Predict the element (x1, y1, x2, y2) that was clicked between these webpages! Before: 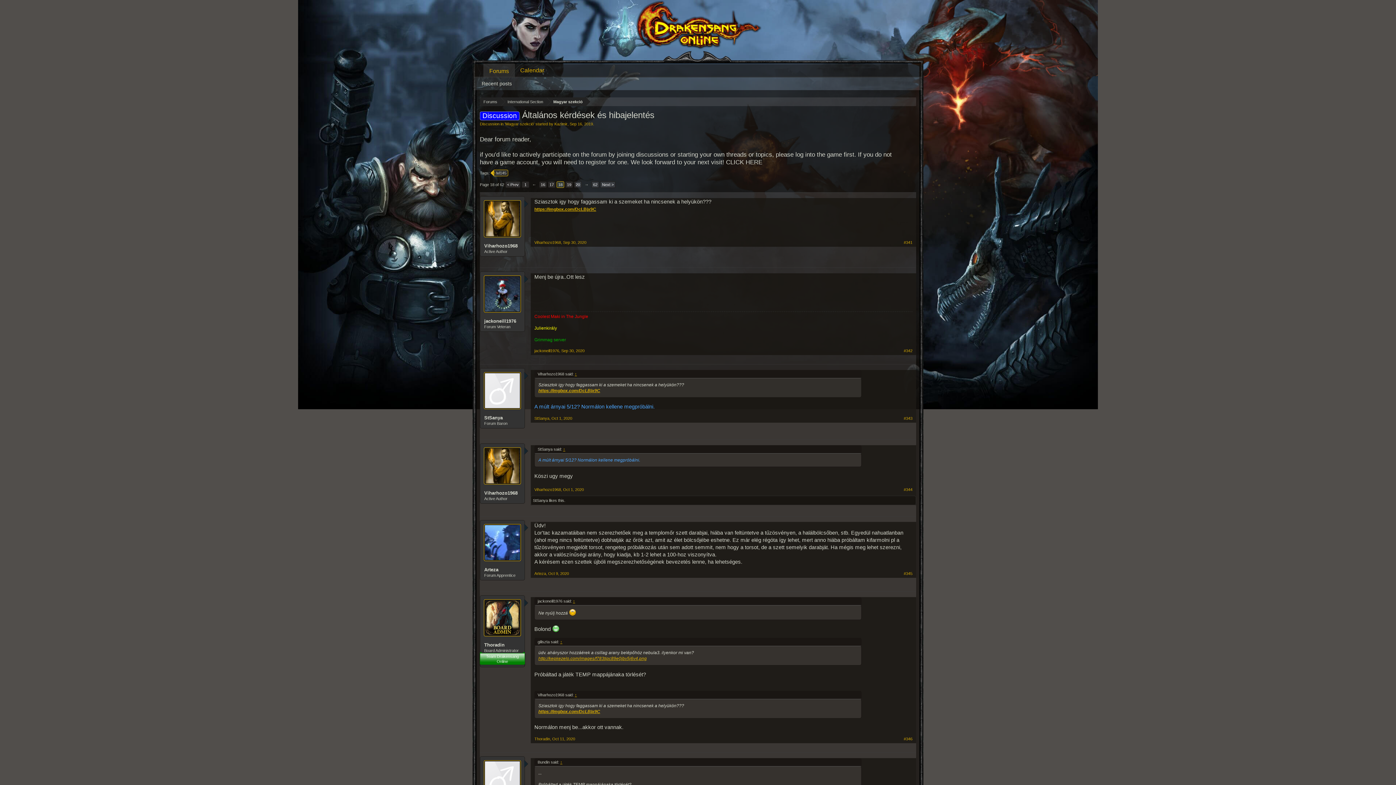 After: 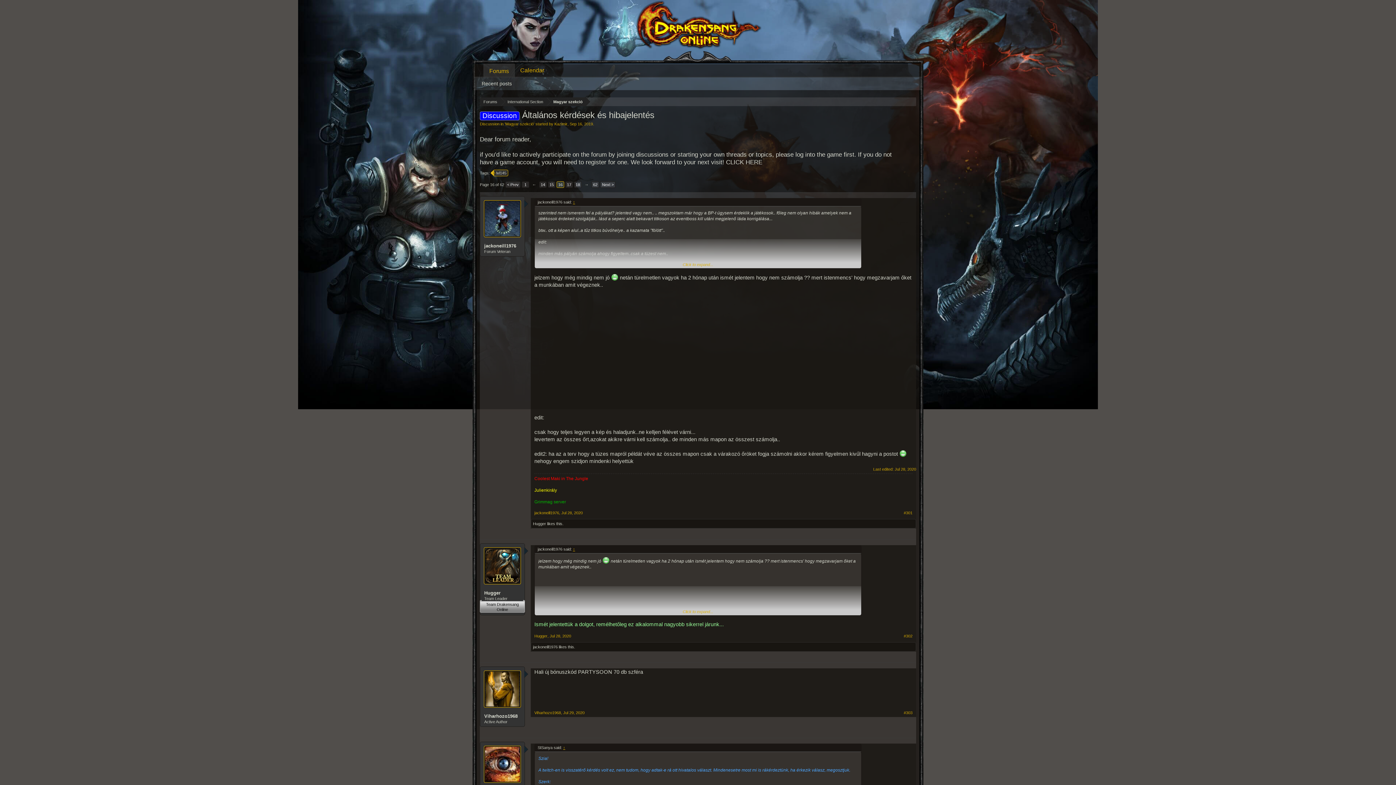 Action: label: 16 bbox: (539, 181, 546, 188)